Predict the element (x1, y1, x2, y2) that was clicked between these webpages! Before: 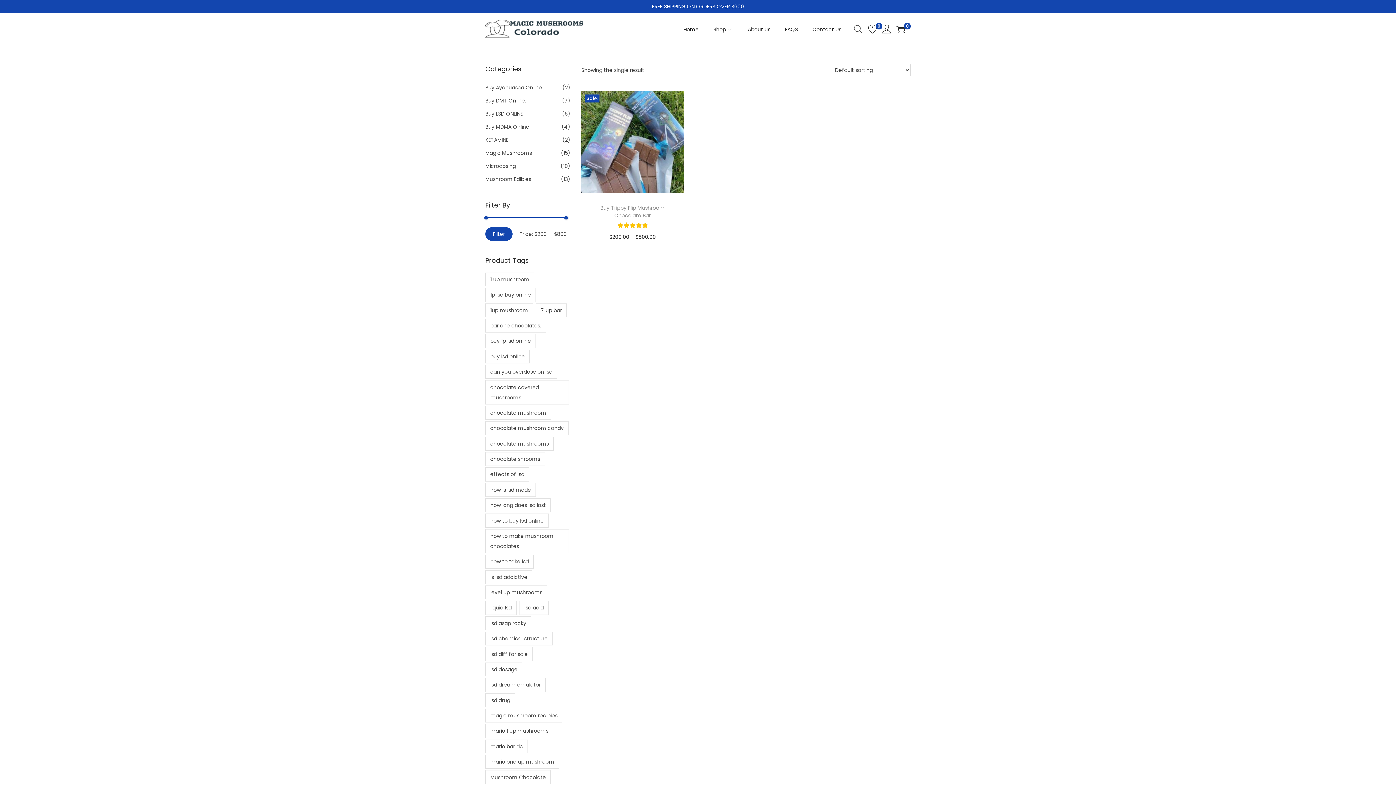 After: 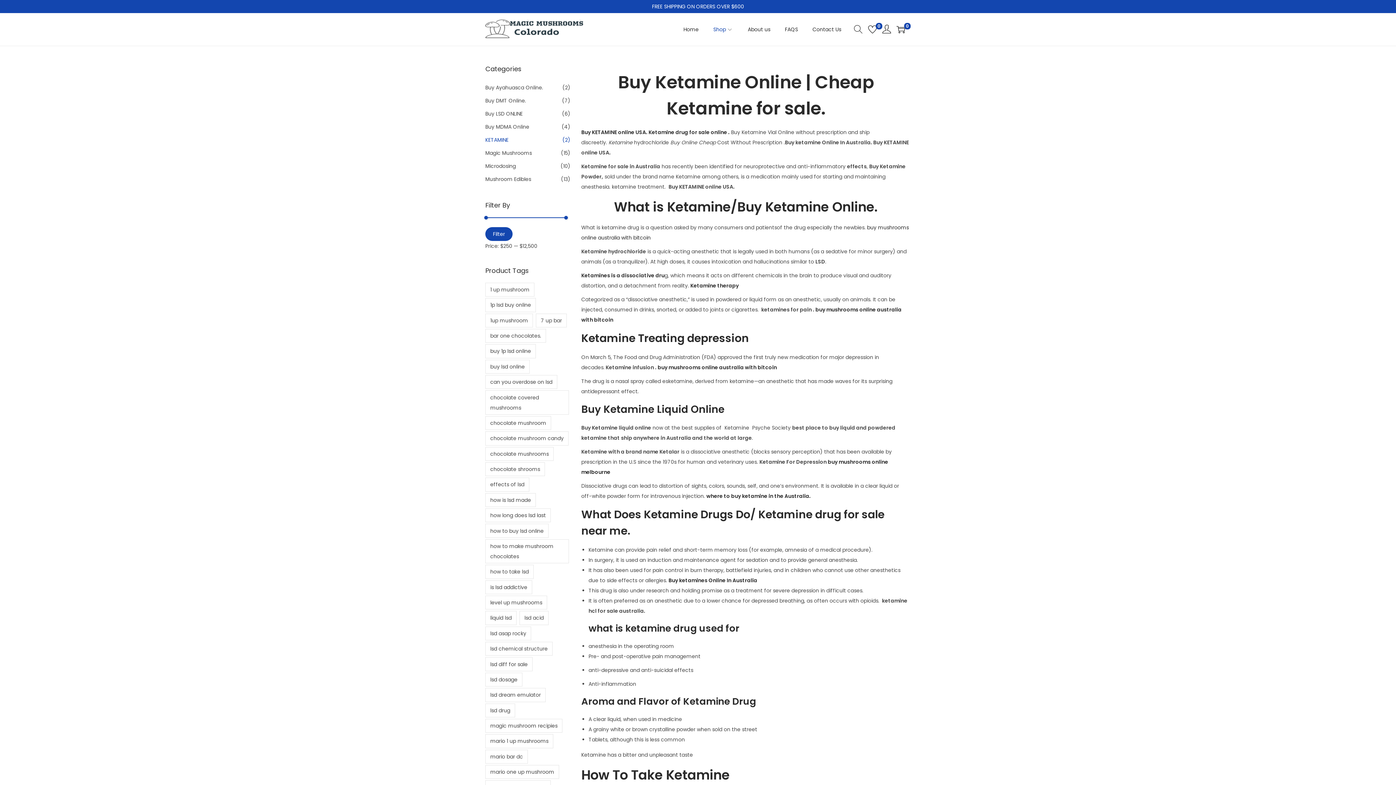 Action: label: KETAMINE bbox: (485, 136, 508, 143)